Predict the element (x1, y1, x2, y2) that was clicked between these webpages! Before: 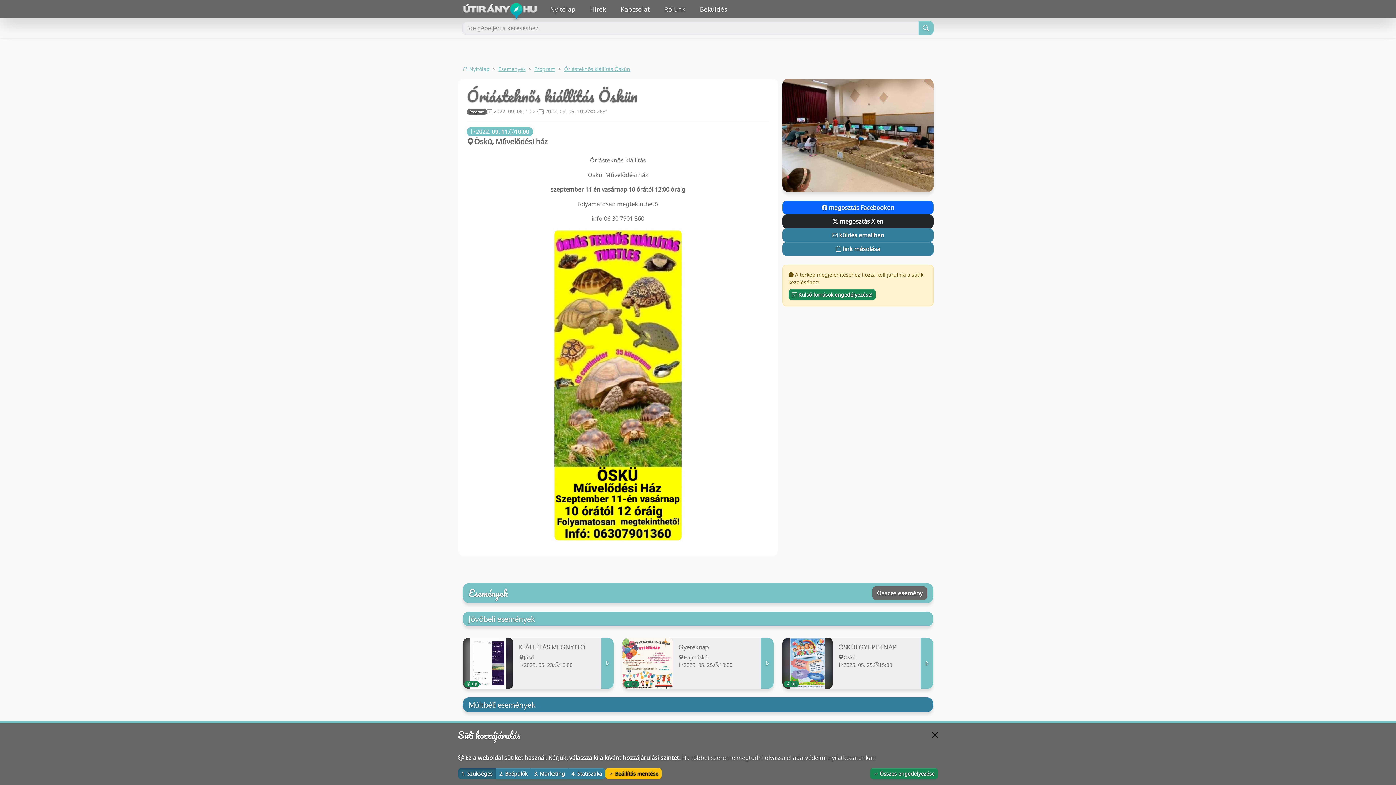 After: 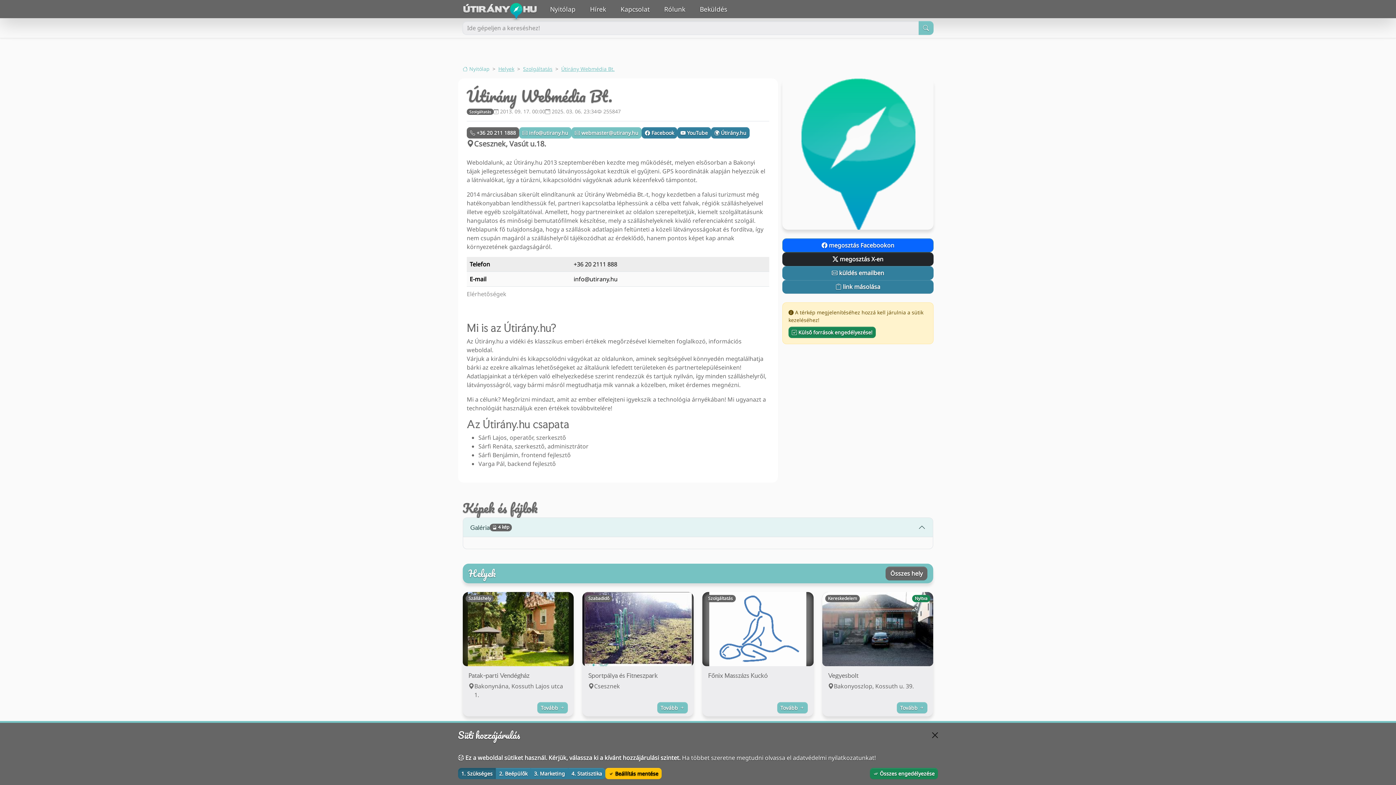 Action: label: Rólunk
(current) bbox: (657, 1, 692, 16)